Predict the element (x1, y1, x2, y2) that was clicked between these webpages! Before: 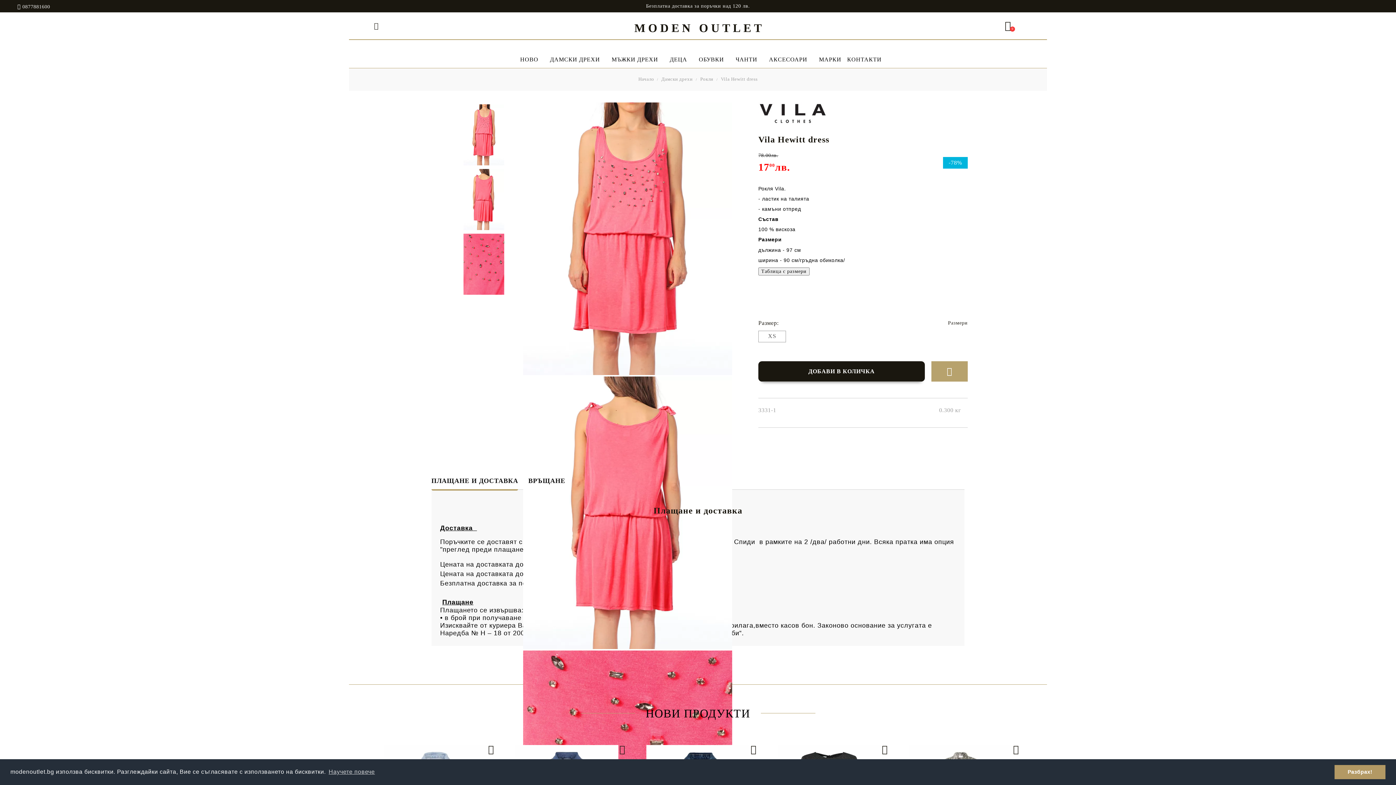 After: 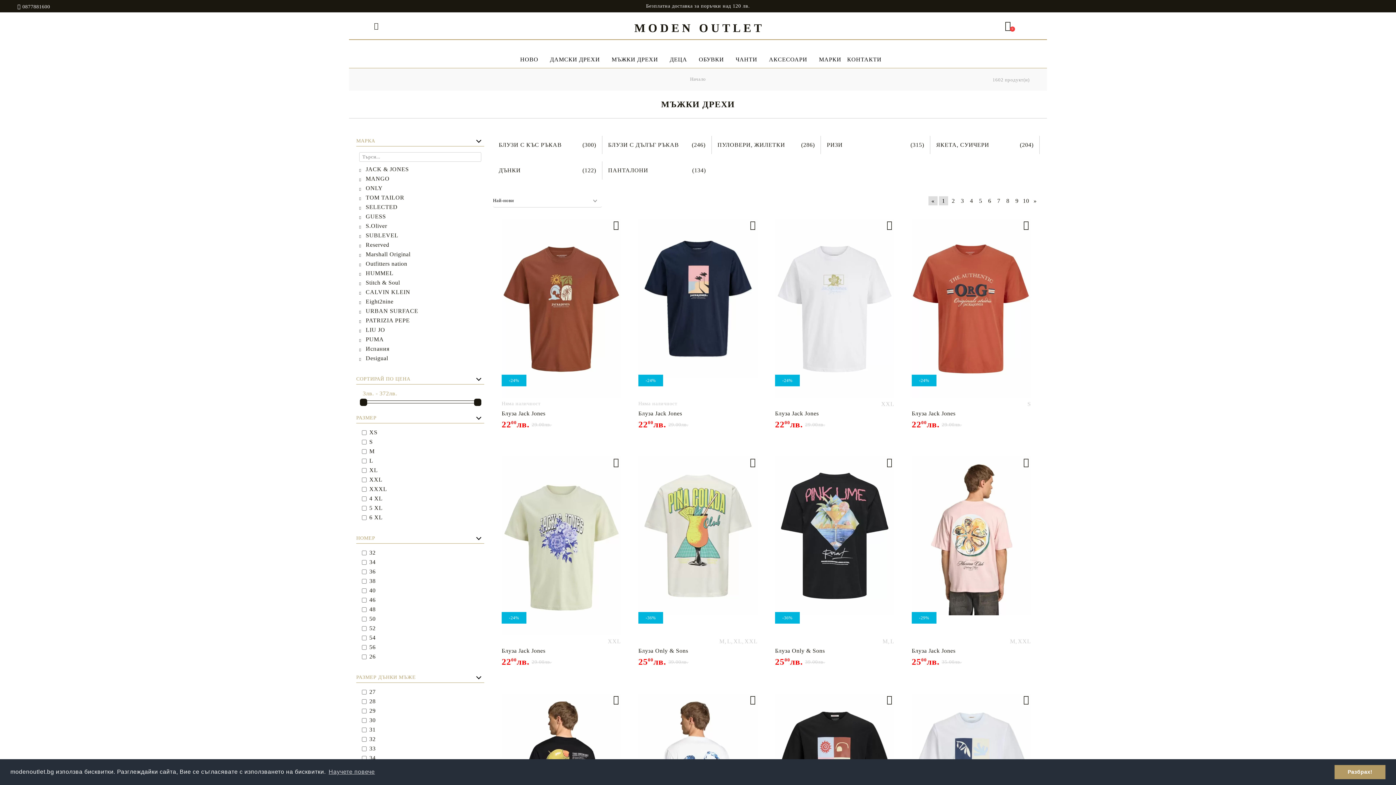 Action: label: МЪЖКИ ДРЕХИ bbox: (611, 54, 658, 68)